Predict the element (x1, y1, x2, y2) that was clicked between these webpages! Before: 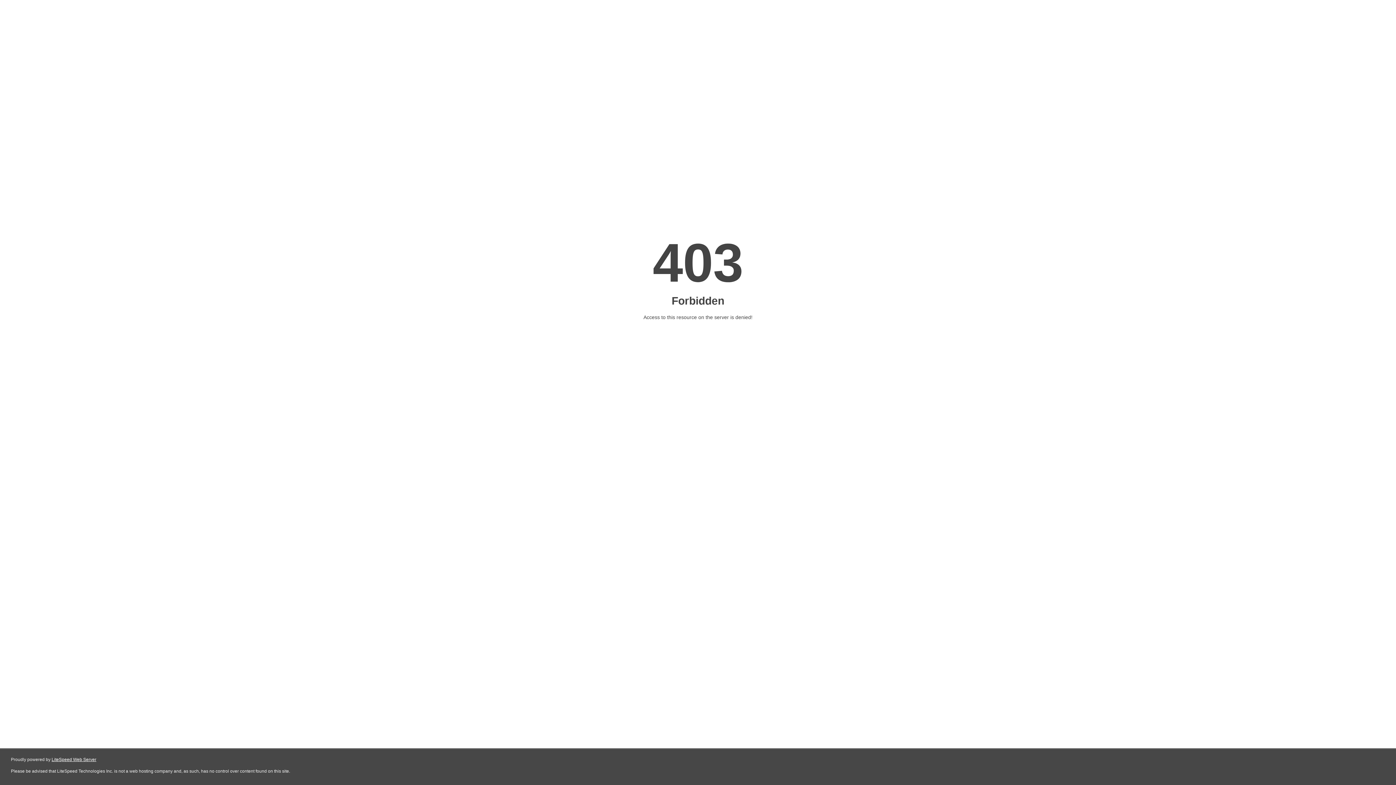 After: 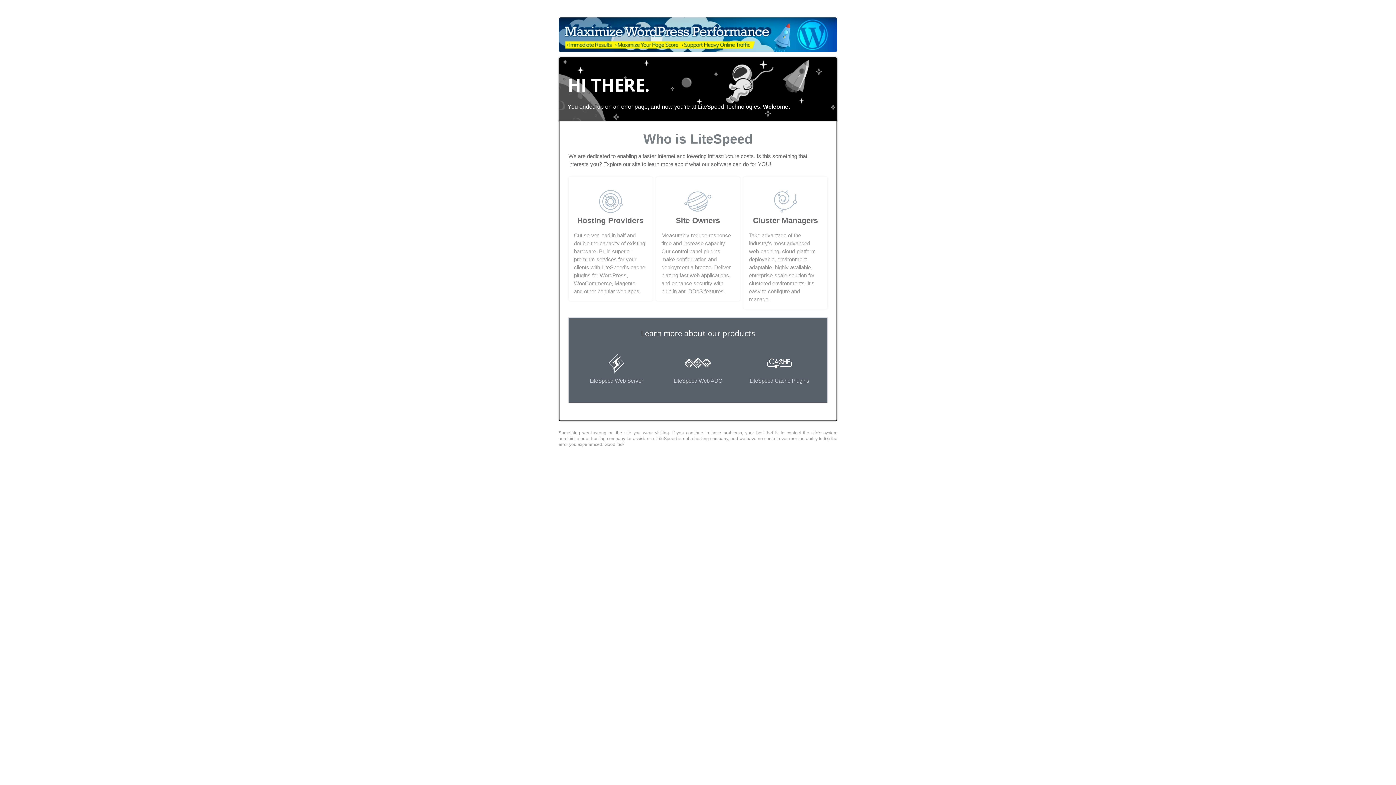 Action: label: LiteSpeed Web Server bbox: (51, 757, 96, 762)